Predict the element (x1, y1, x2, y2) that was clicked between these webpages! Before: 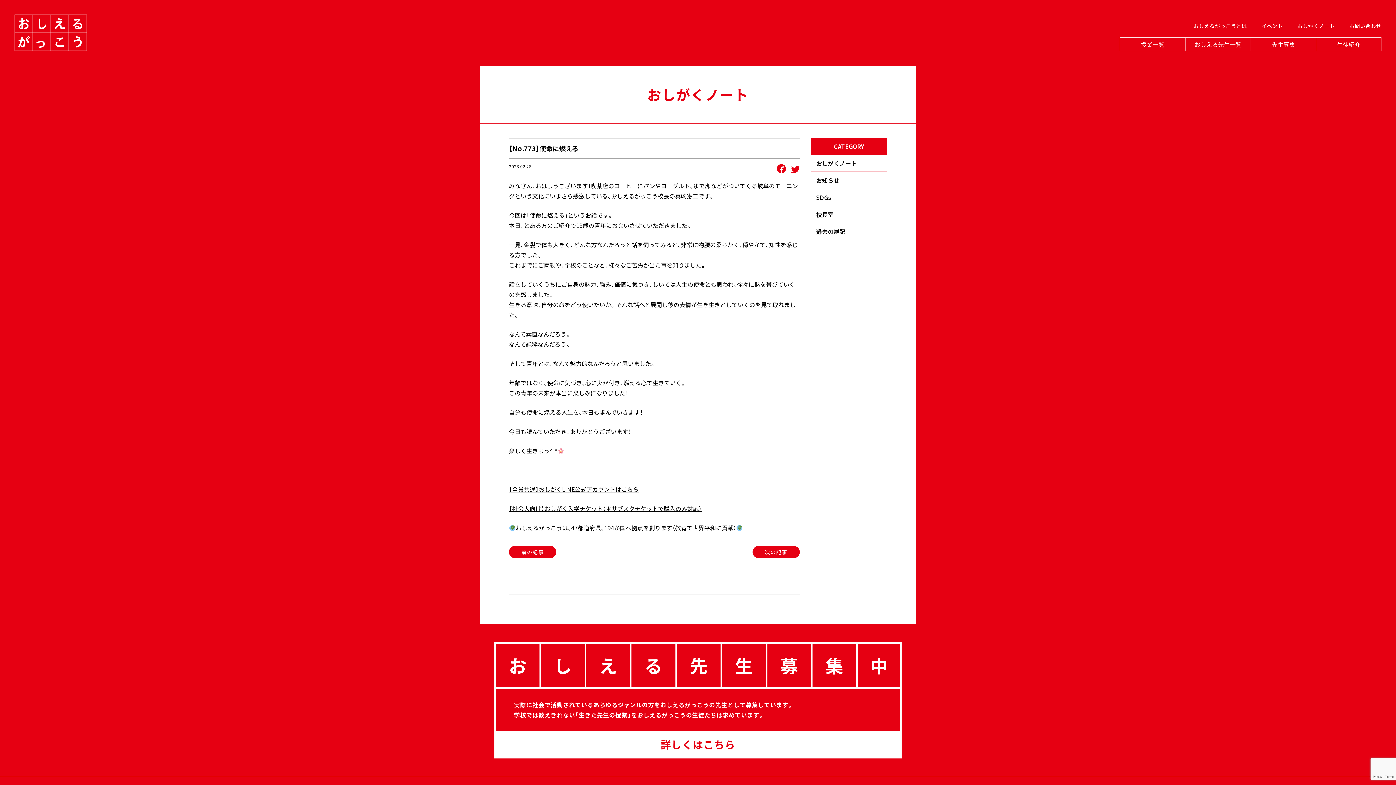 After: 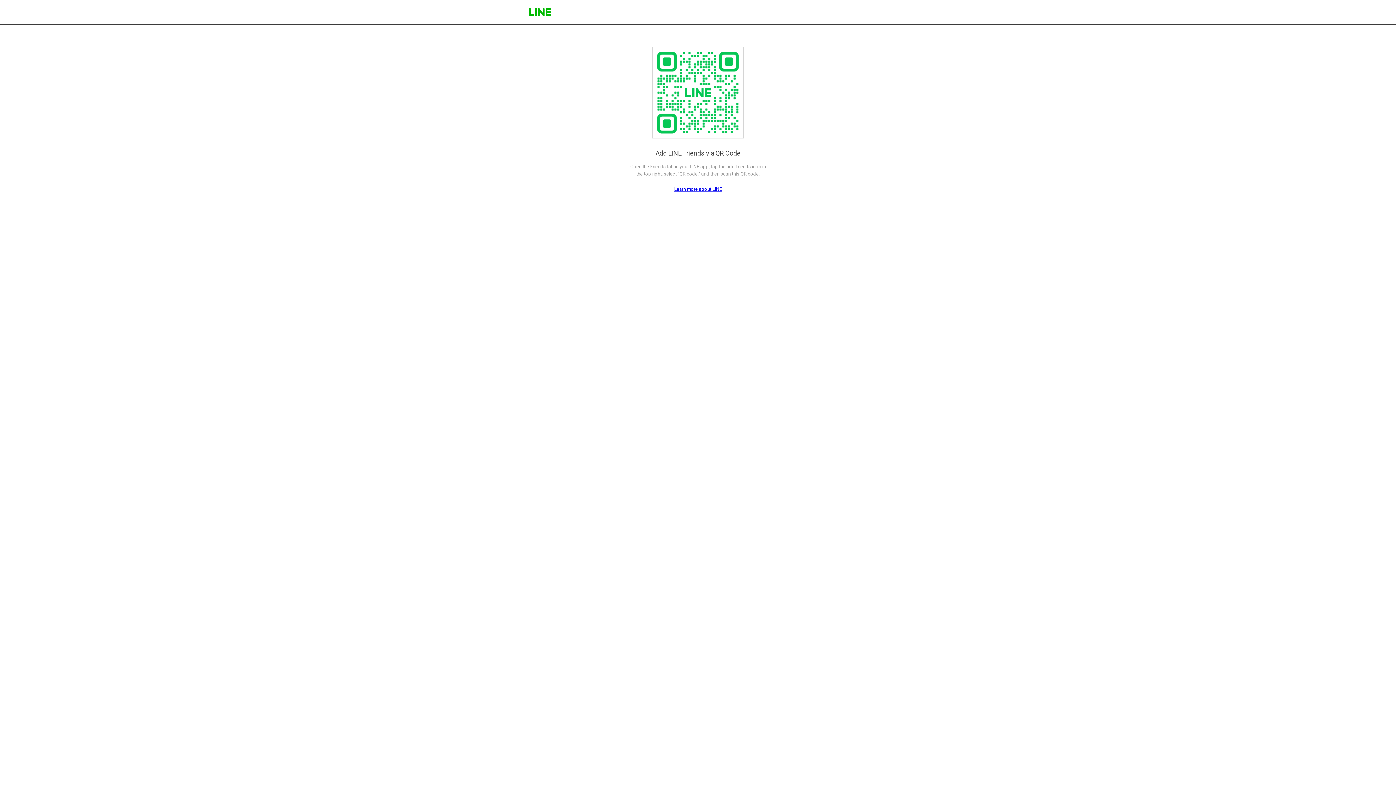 Action: bbox: (509, 484, 800, 494) label: 【全員共通】おしがくLINE公式アカウントはこちら